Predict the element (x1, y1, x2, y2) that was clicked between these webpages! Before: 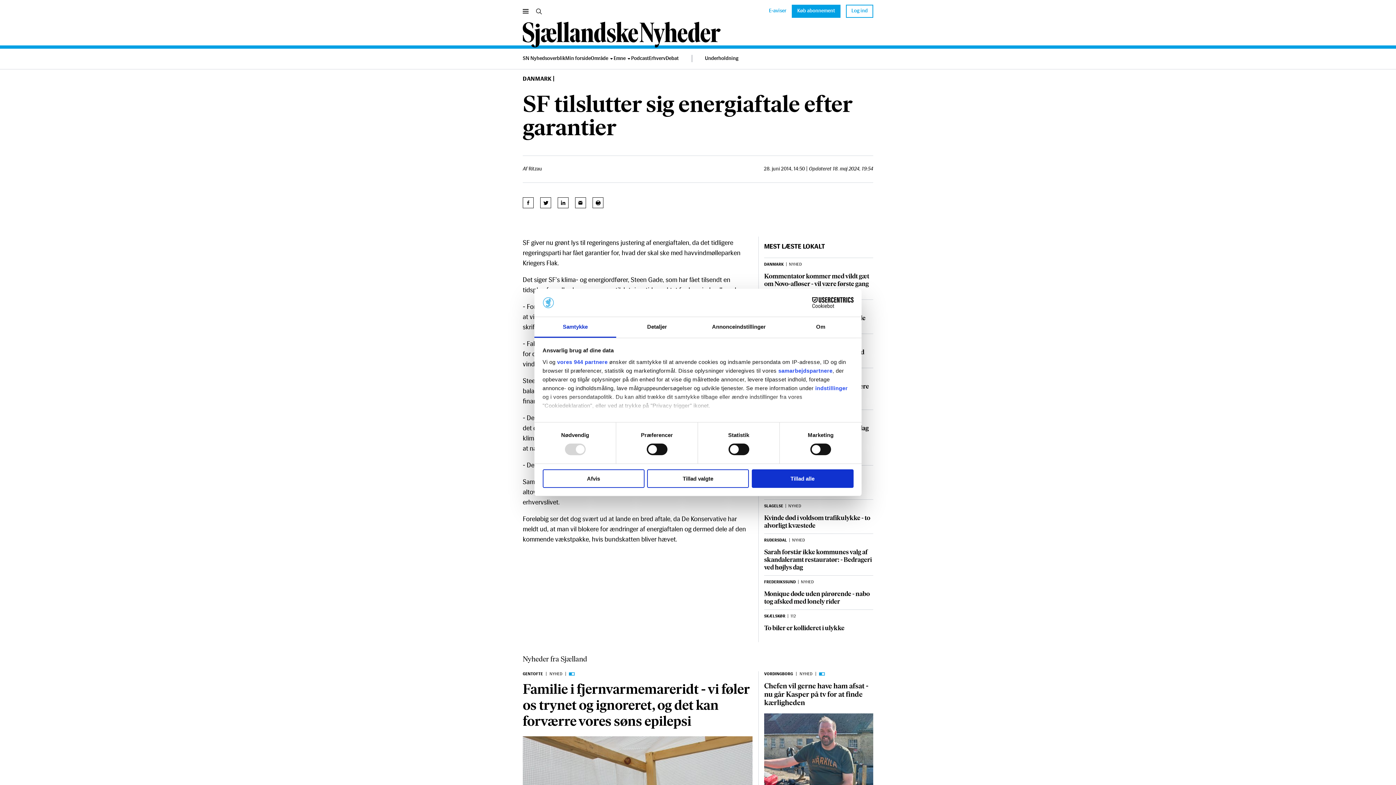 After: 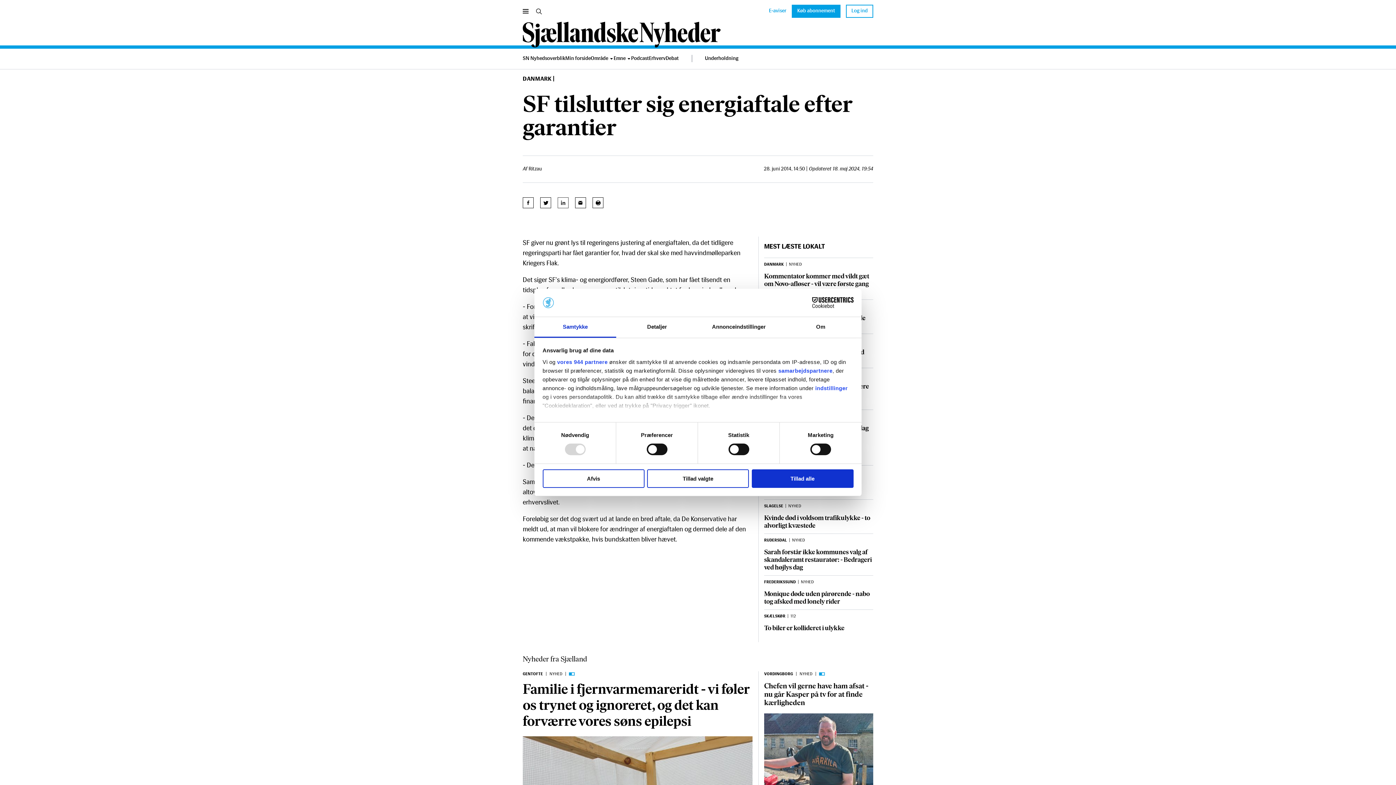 Action: bbox: (557, 197, 568, 210) label: Del på Linkedin